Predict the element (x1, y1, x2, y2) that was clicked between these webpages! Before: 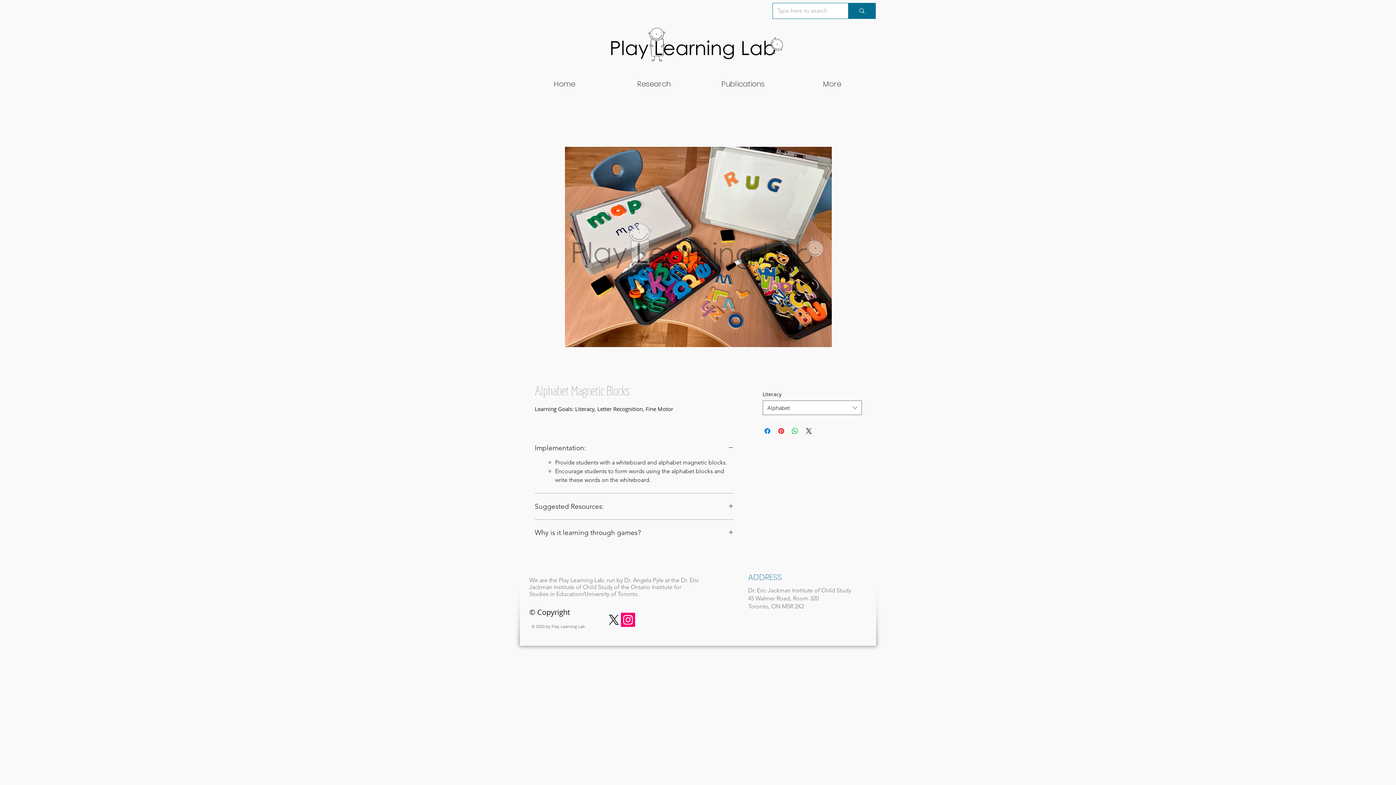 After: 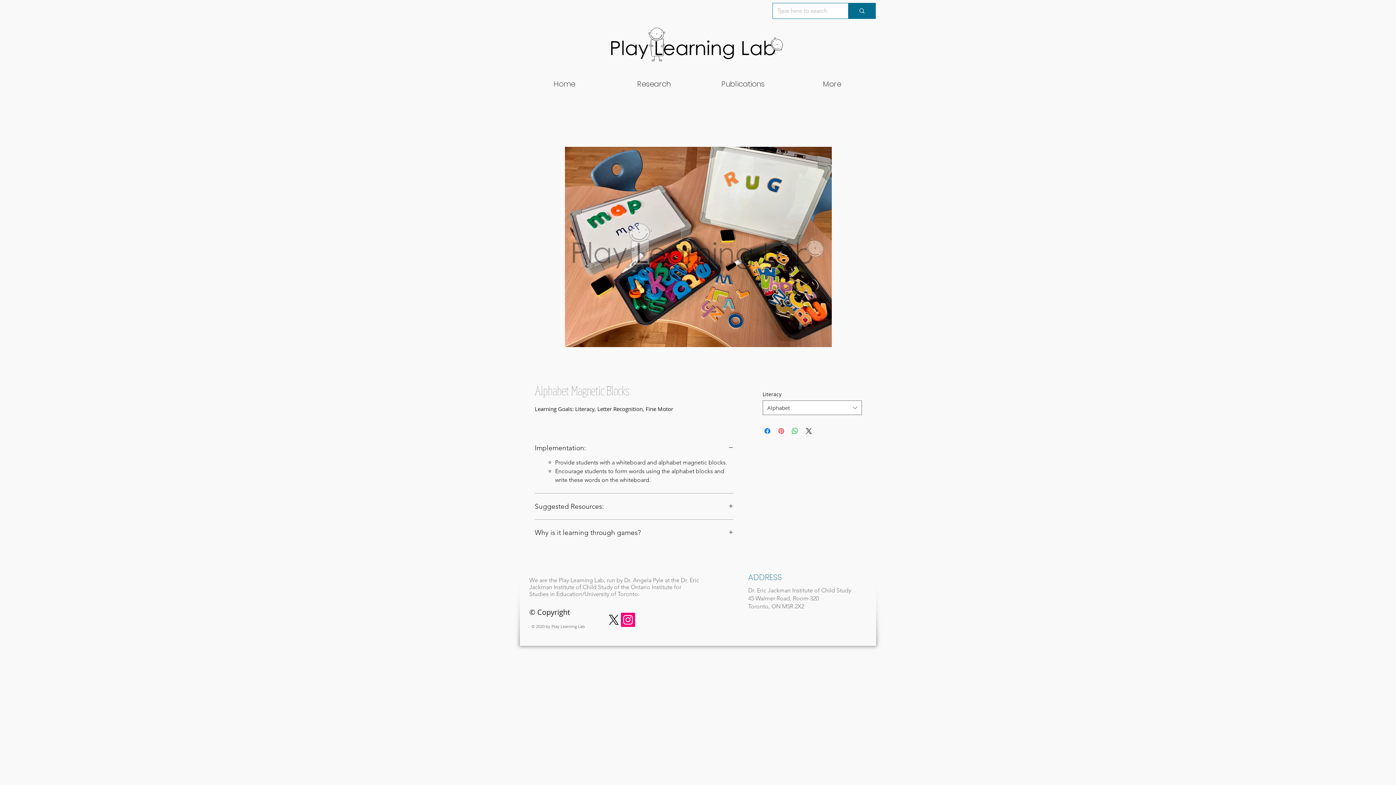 Action: label: Pin on Pinterest bbox: (776, 426, 785, 435)